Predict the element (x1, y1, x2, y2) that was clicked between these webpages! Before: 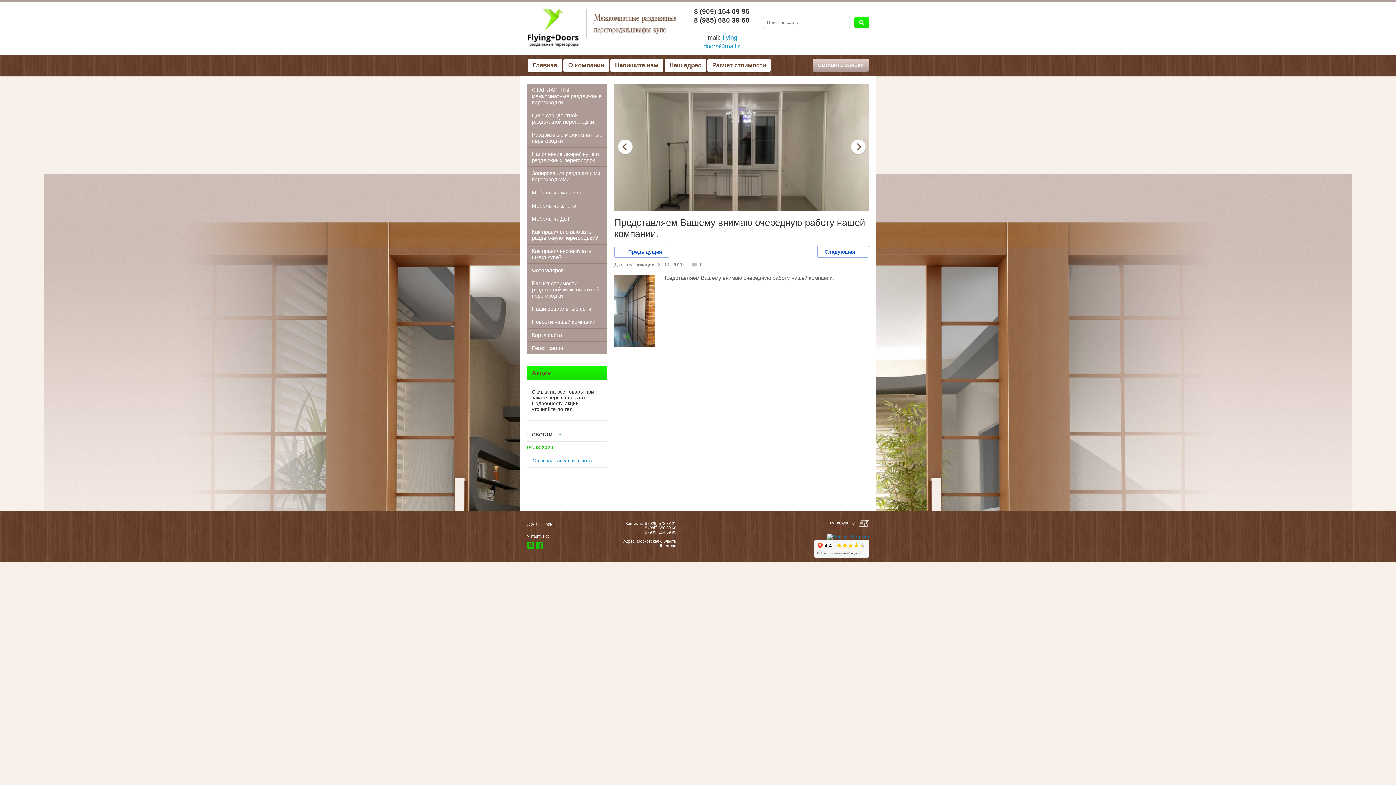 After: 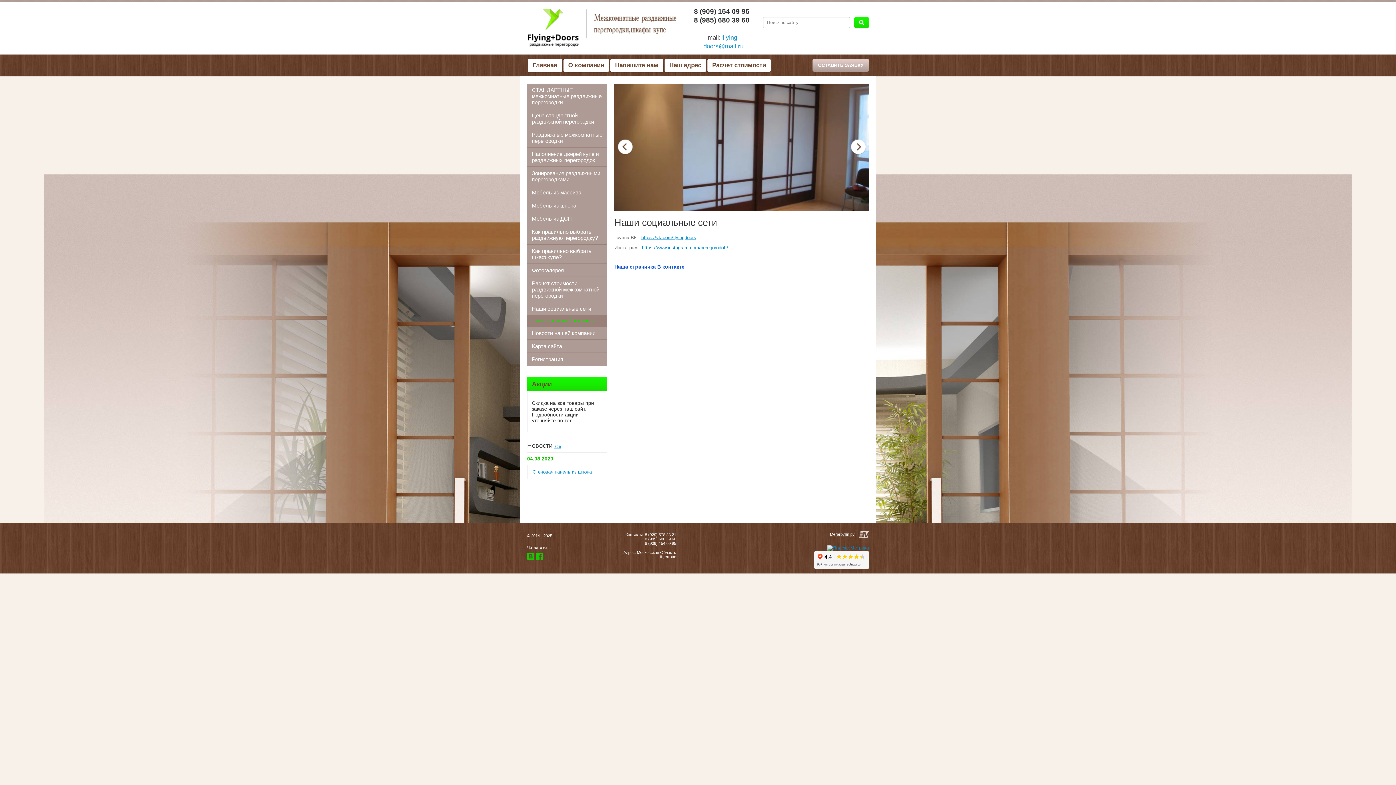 Action: label: Наши социальные сети bbox: (527, 302, 607, 315)